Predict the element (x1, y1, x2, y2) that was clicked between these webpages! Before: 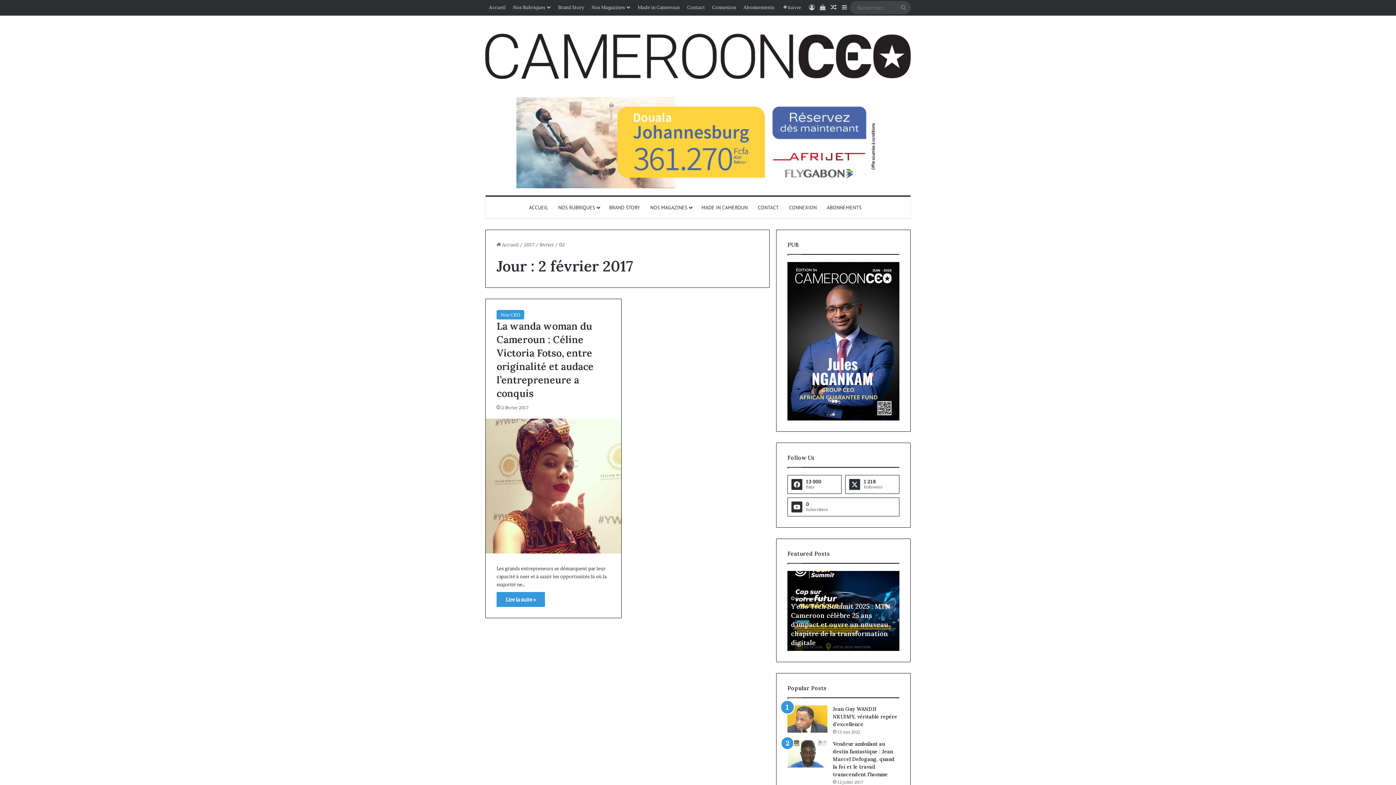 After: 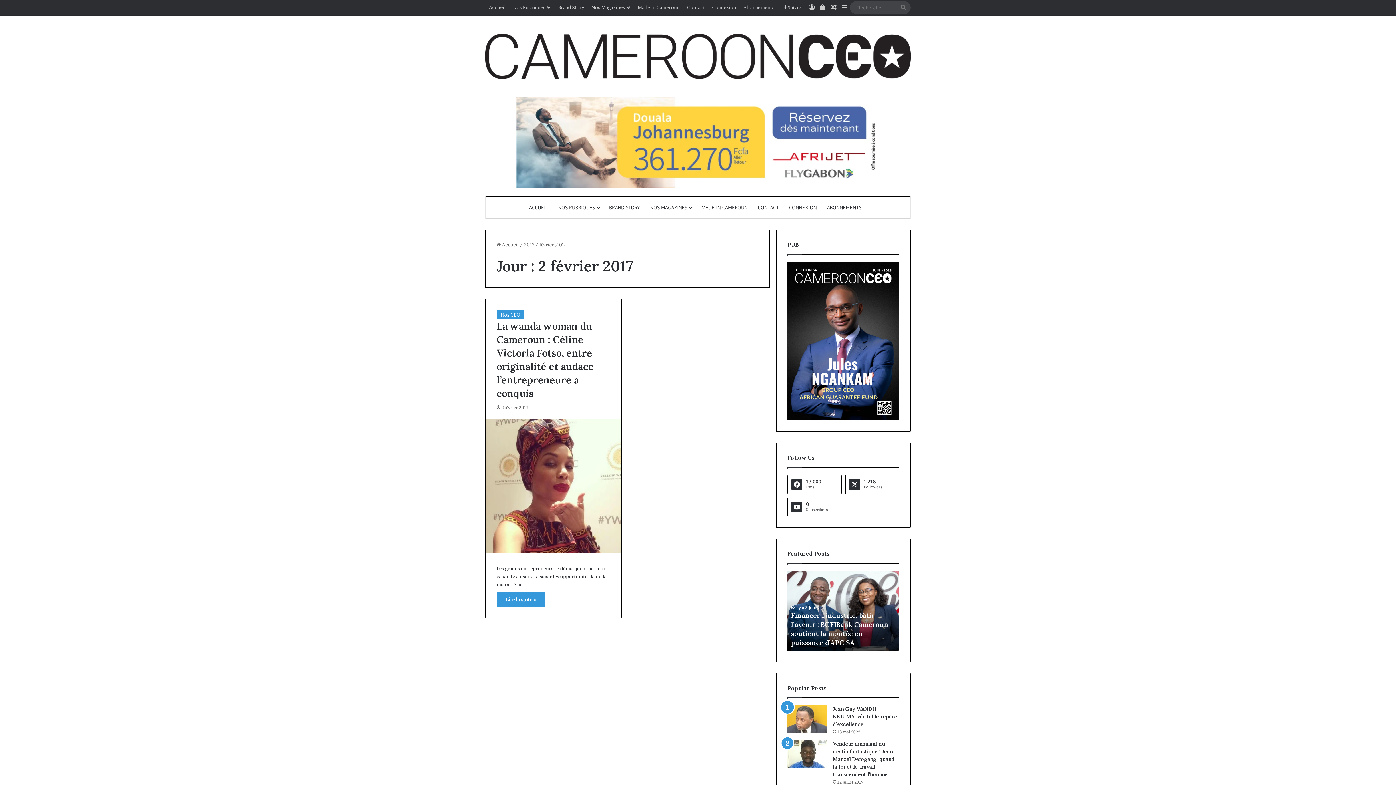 Action: bbox: (516, 139, 880, 145)